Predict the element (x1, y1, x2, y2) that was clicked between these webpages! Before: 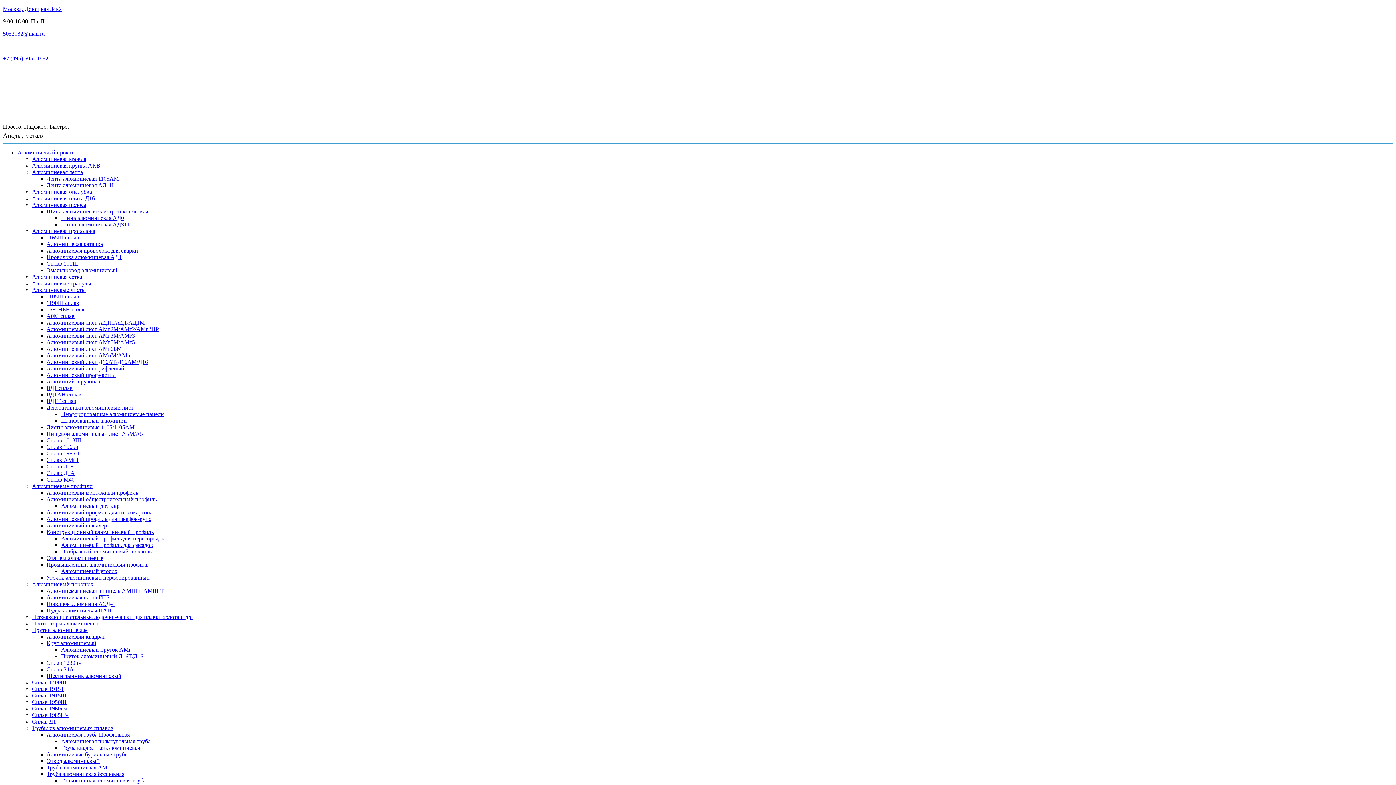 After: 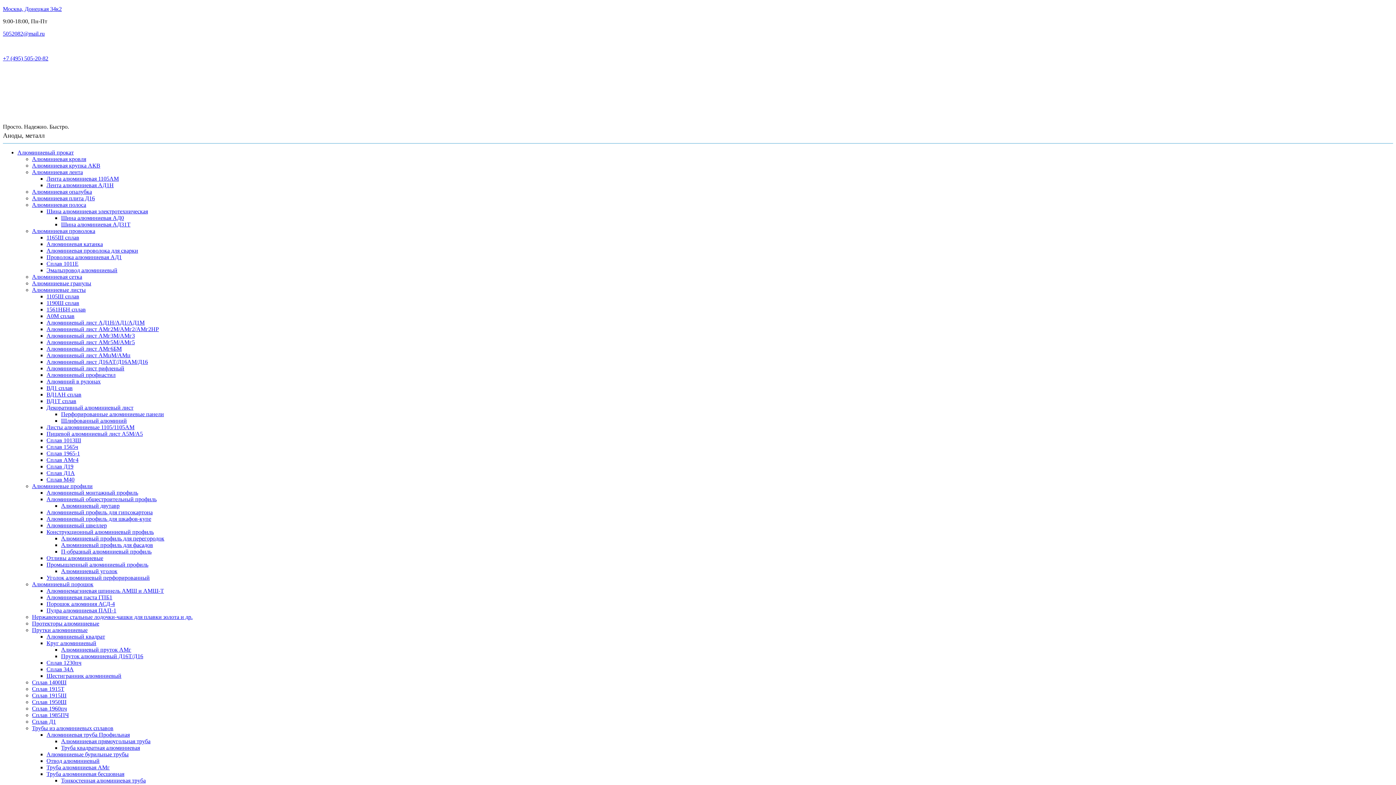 Action: label: Москва, Донецкая 34к2 bbox: (2, 5, 61, 12)